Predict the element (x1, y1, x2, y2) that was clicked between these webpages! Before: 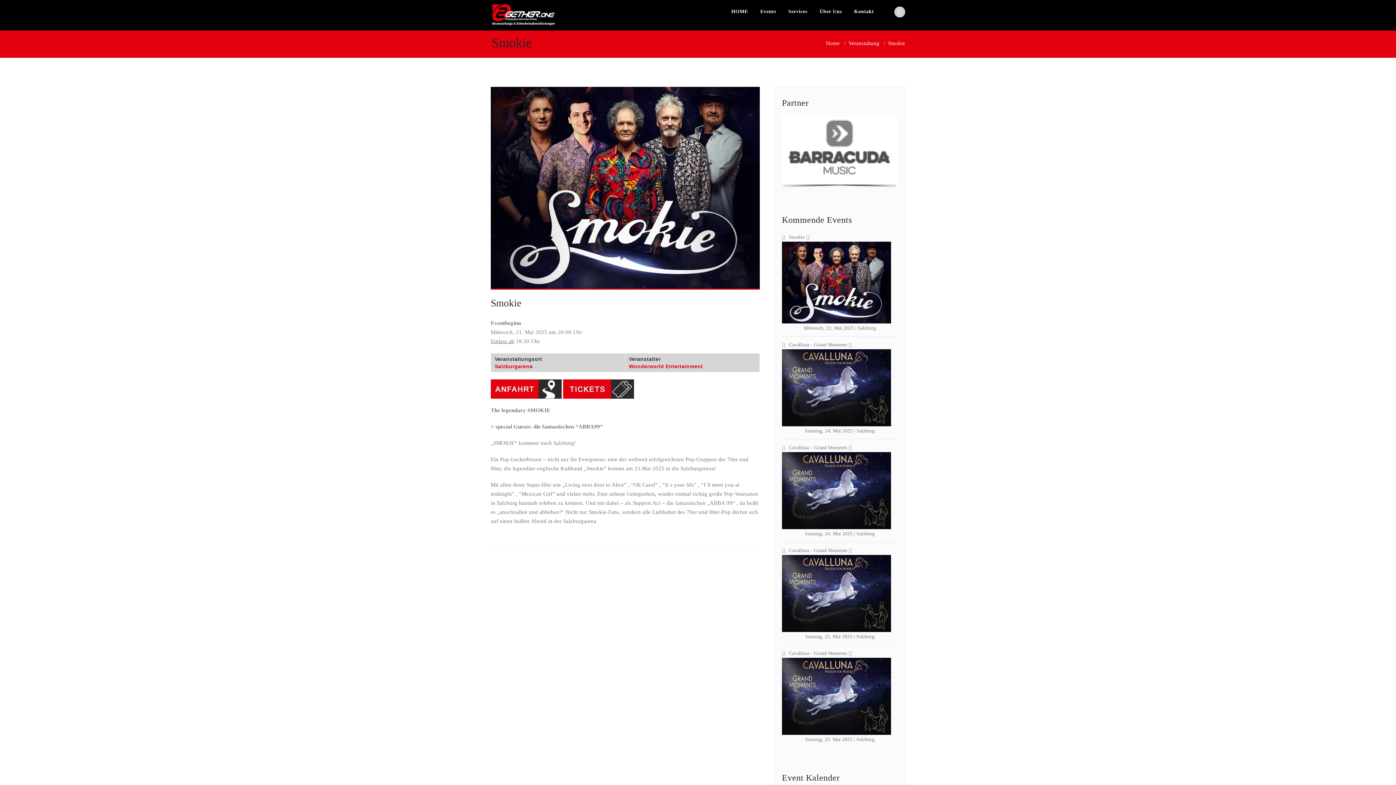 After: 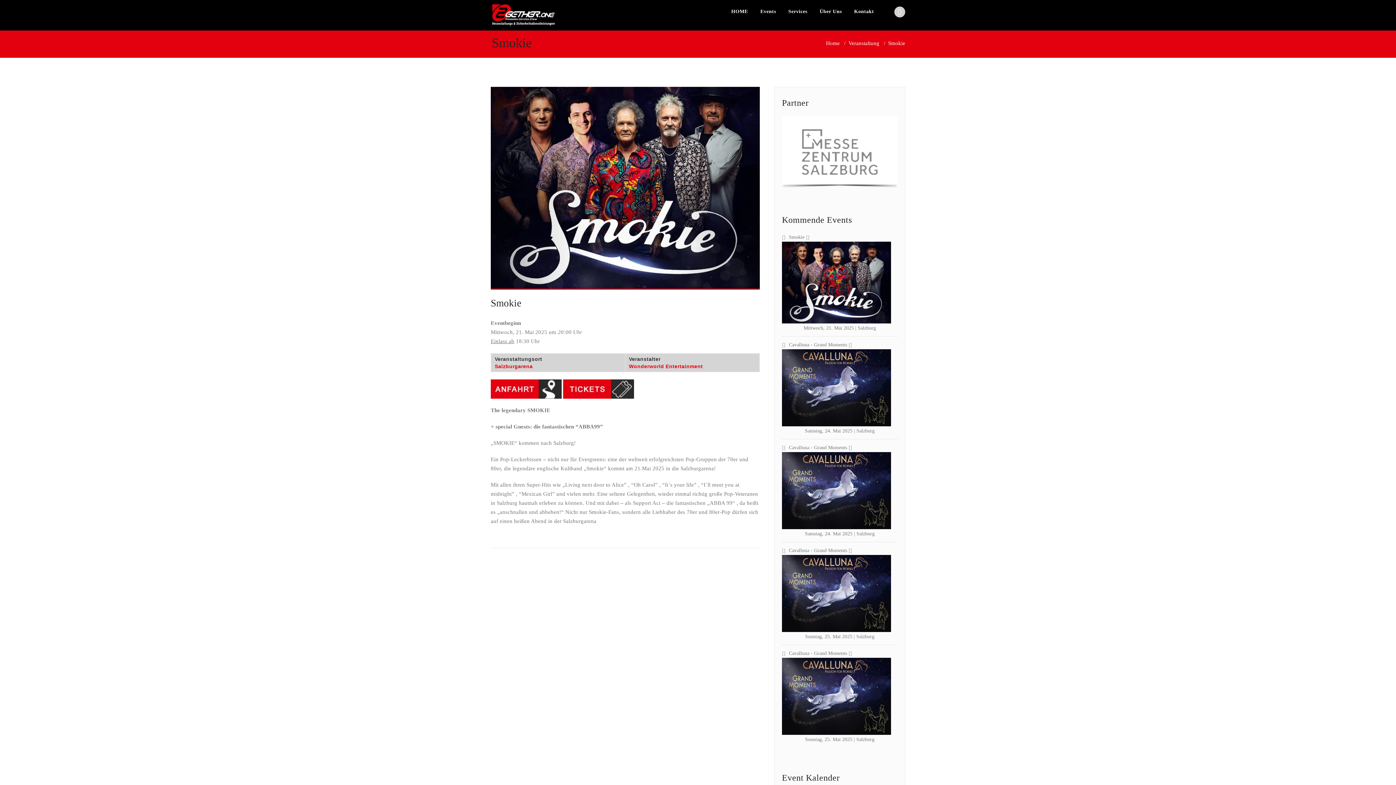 Action: bbox: (563, 385, 634, 391)